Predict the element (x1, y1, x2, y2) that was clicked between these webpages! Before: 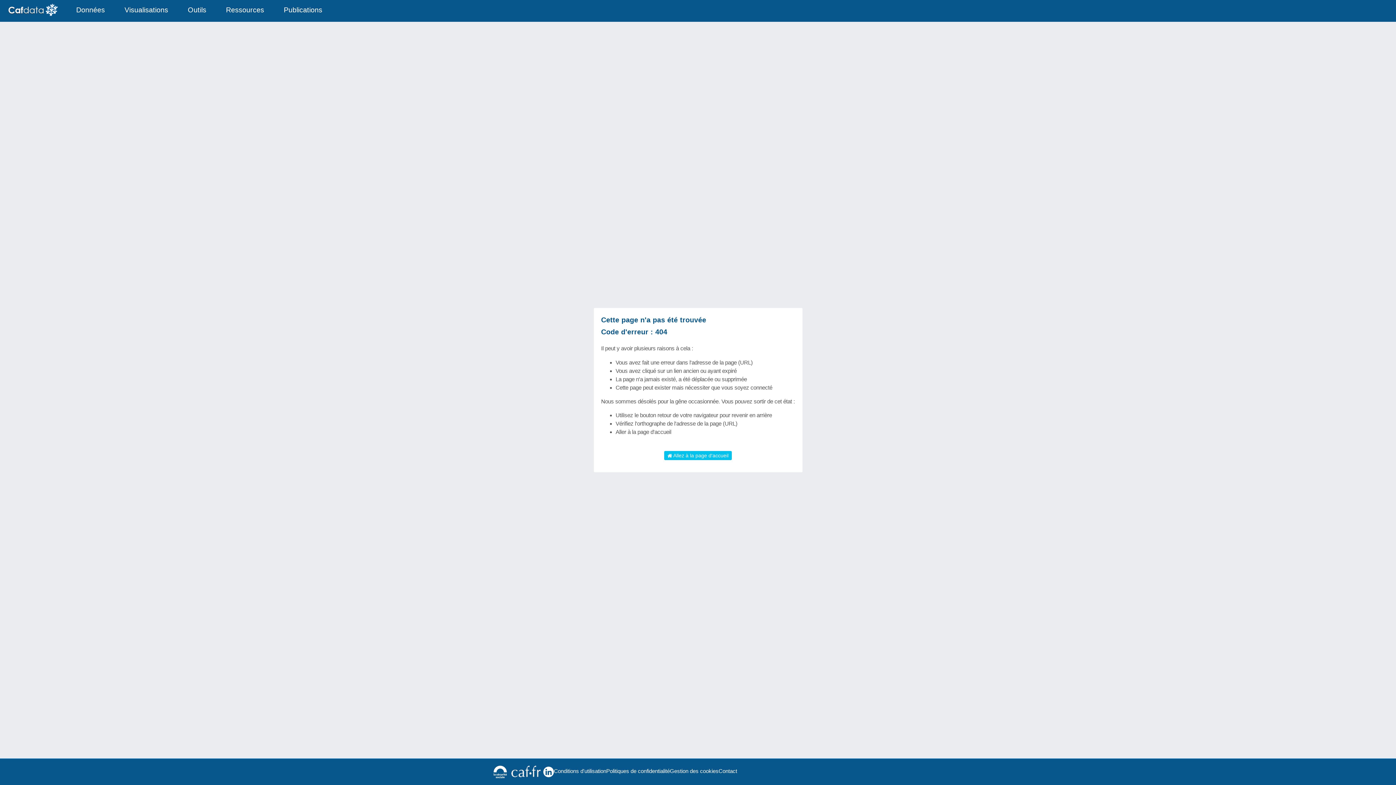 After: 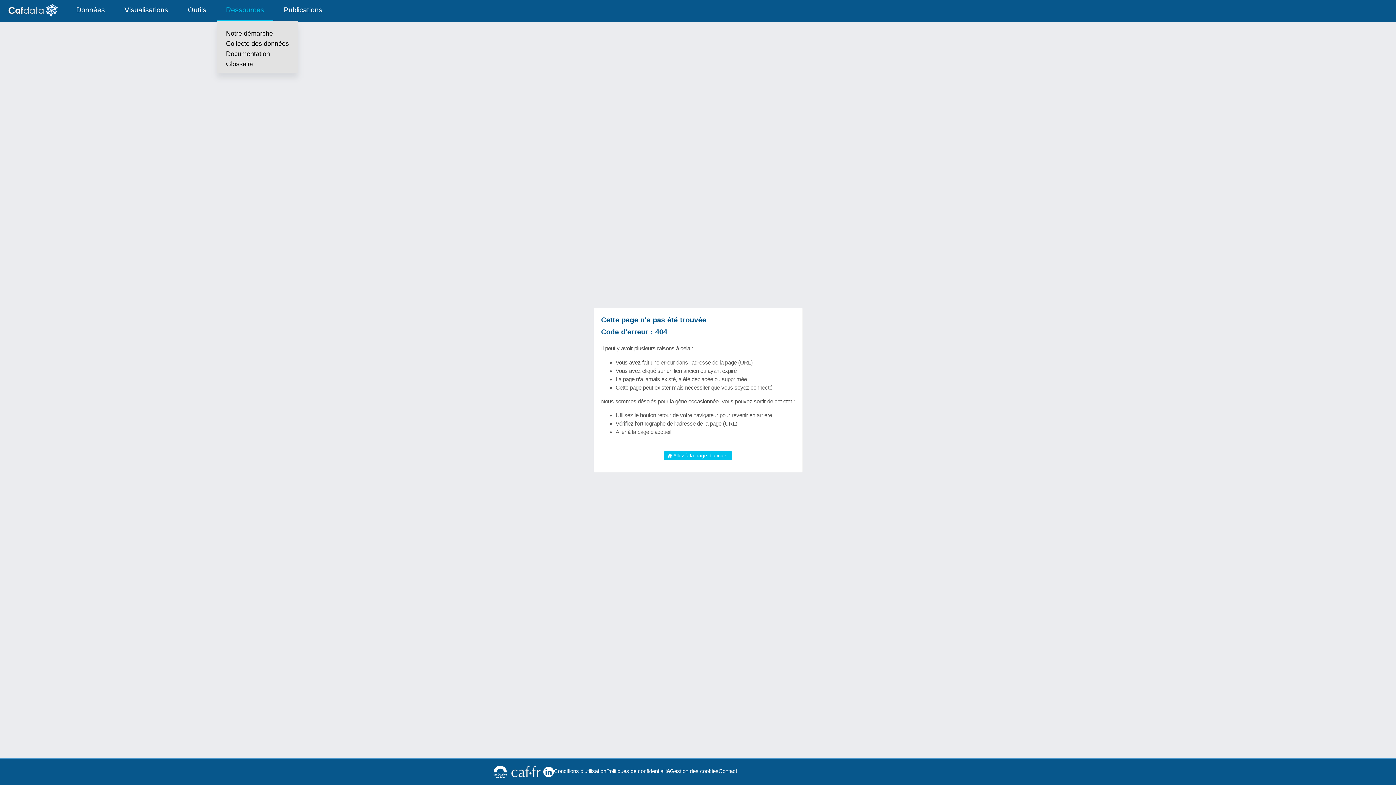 Action: label: Ressources bbox: (216, 0, 273, 20)